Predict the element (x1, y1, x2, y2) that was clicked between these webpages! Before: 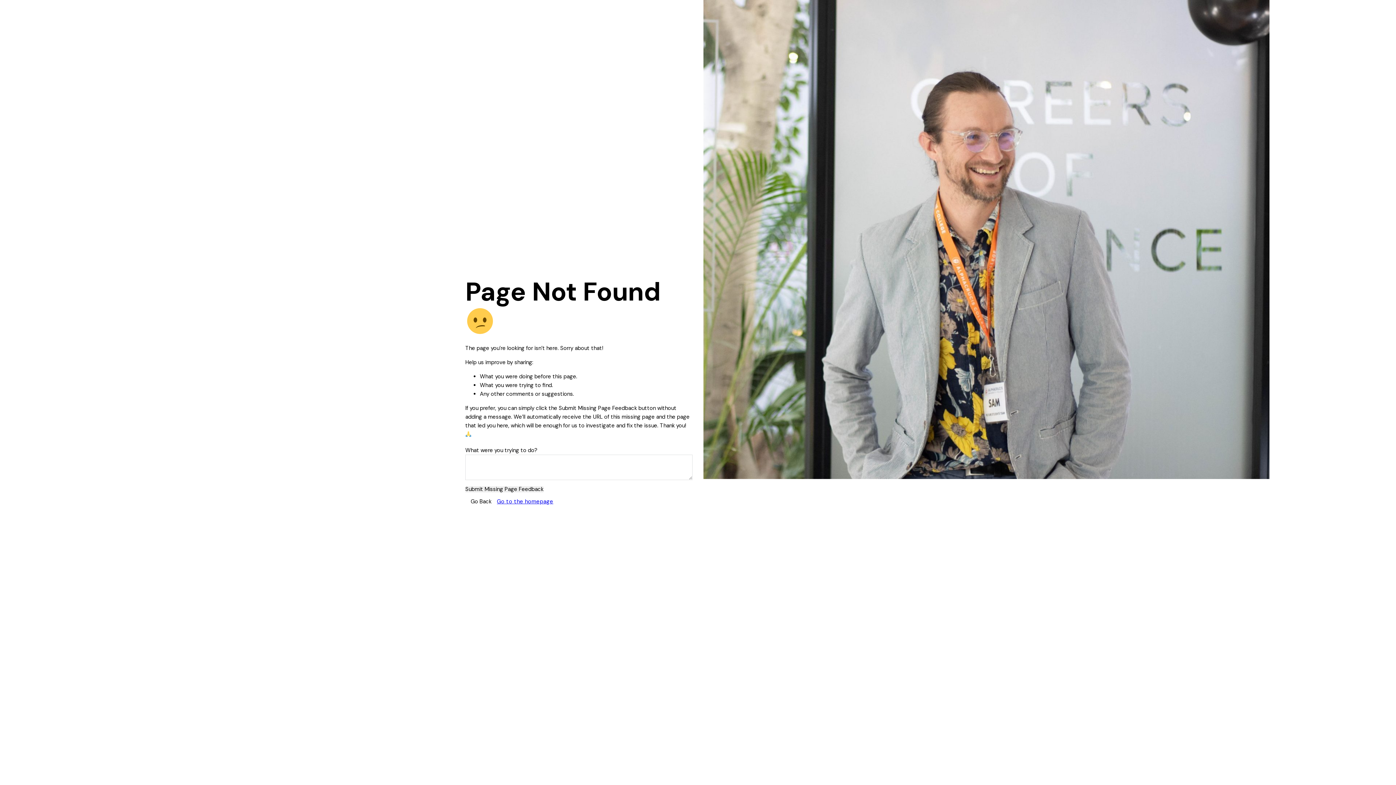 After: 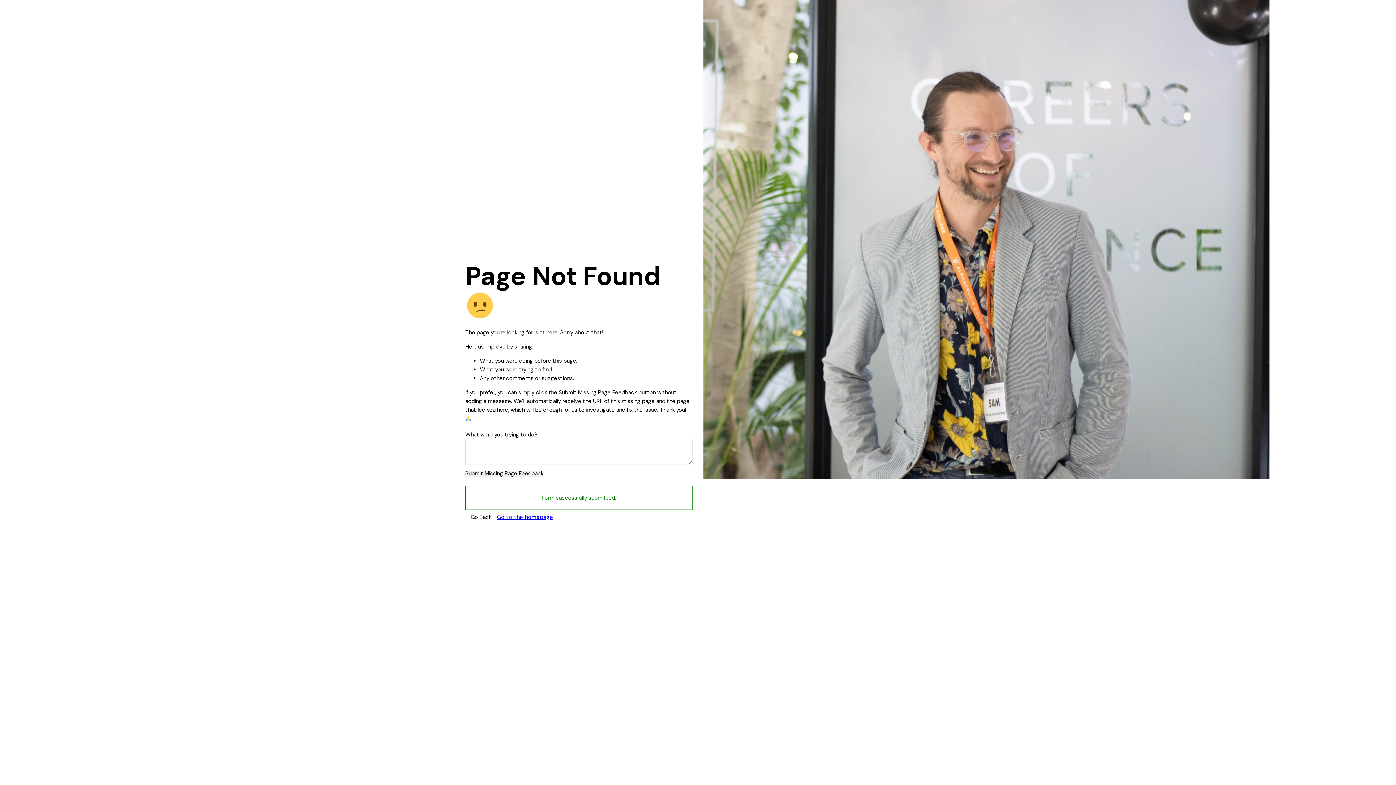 Action: label: Submit Missing Page Feedback bbox: (465, 486, 543, 492)